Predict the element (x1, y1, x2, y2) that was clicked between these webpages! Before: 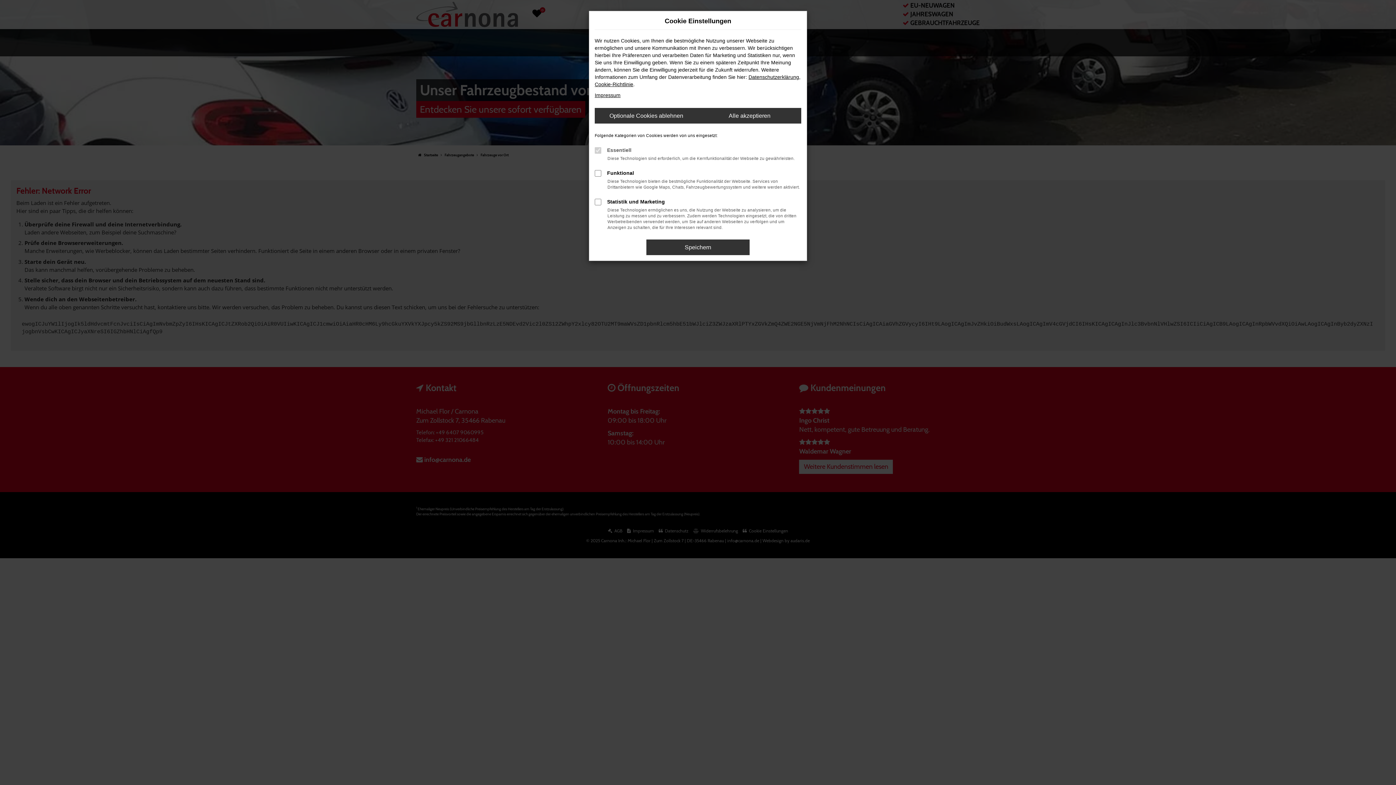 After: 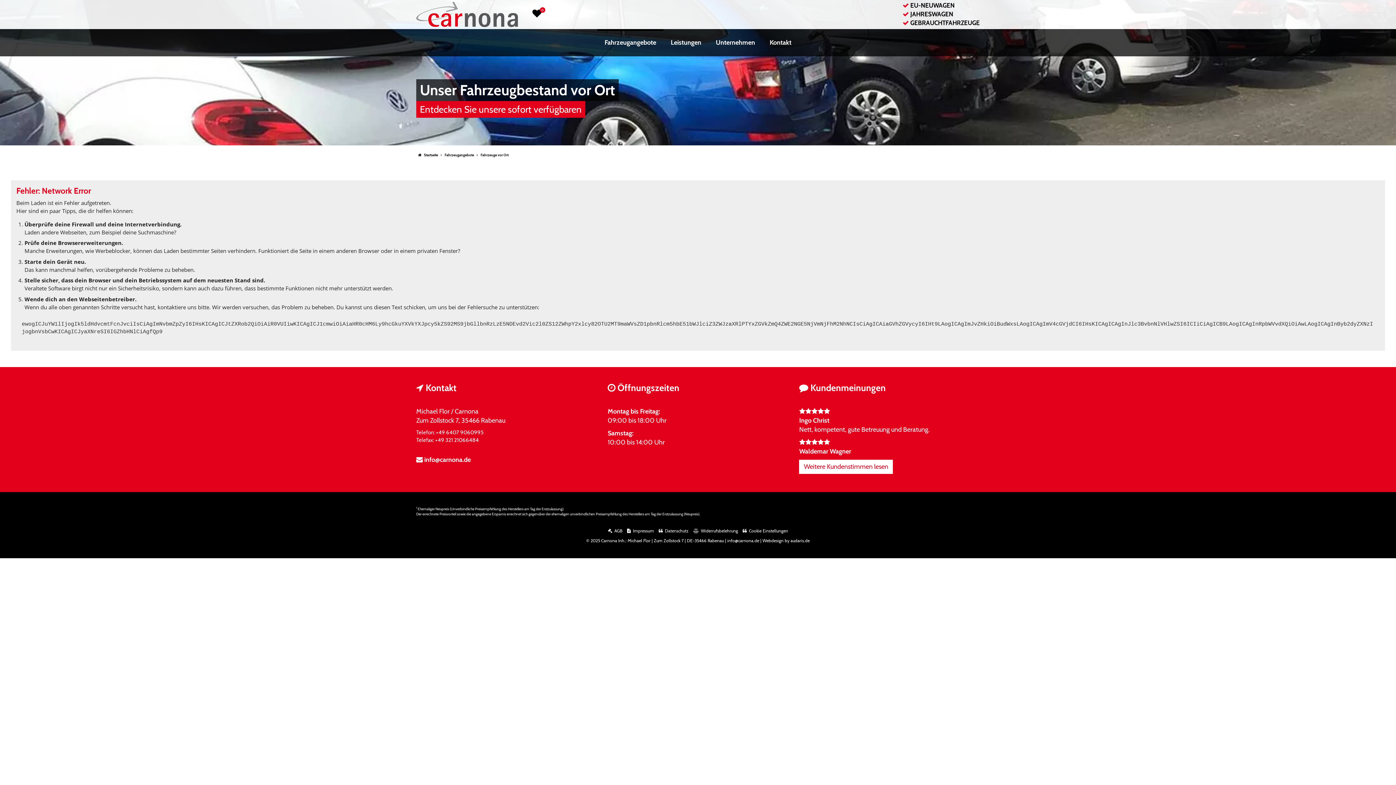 Action: bbox: (594, 108, 698, 123) label: Optionale Cookies ablehnen